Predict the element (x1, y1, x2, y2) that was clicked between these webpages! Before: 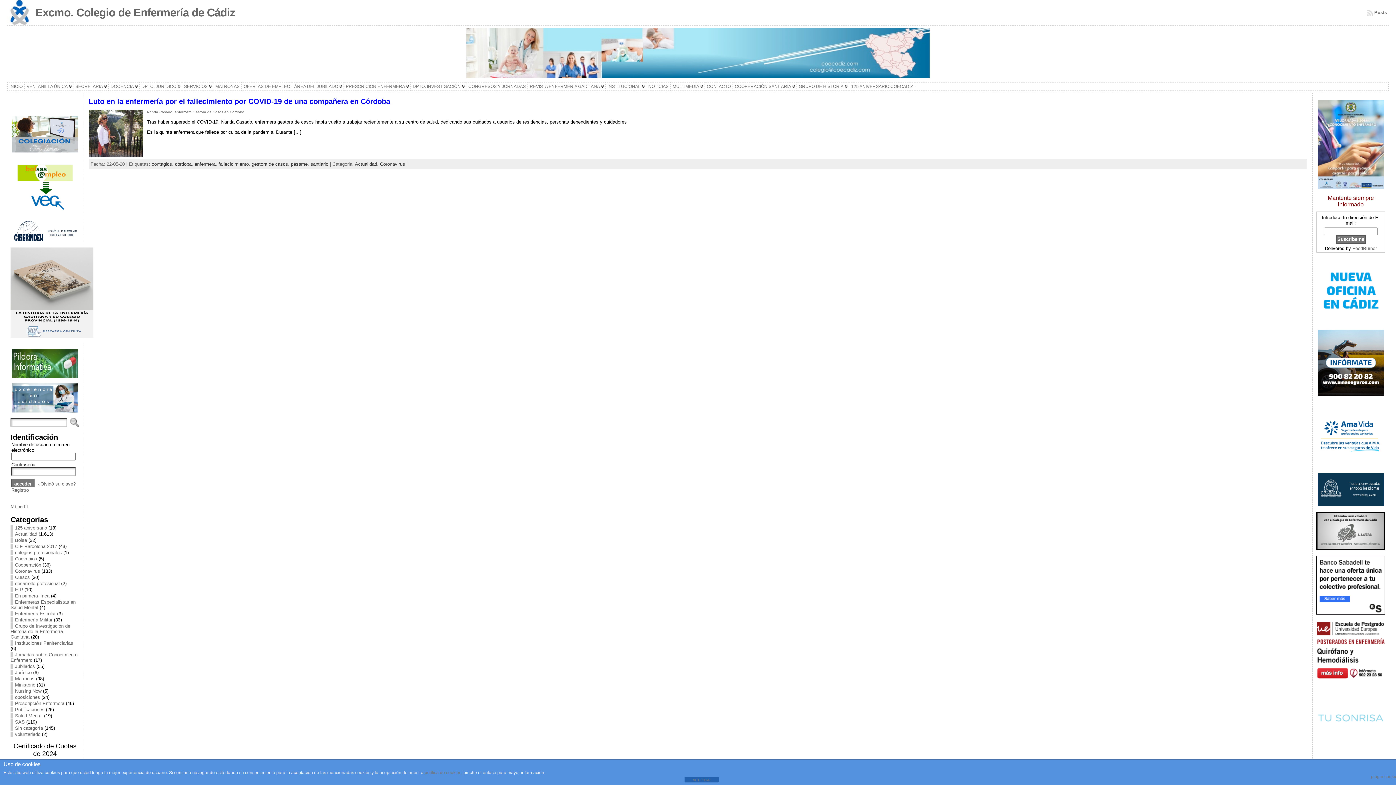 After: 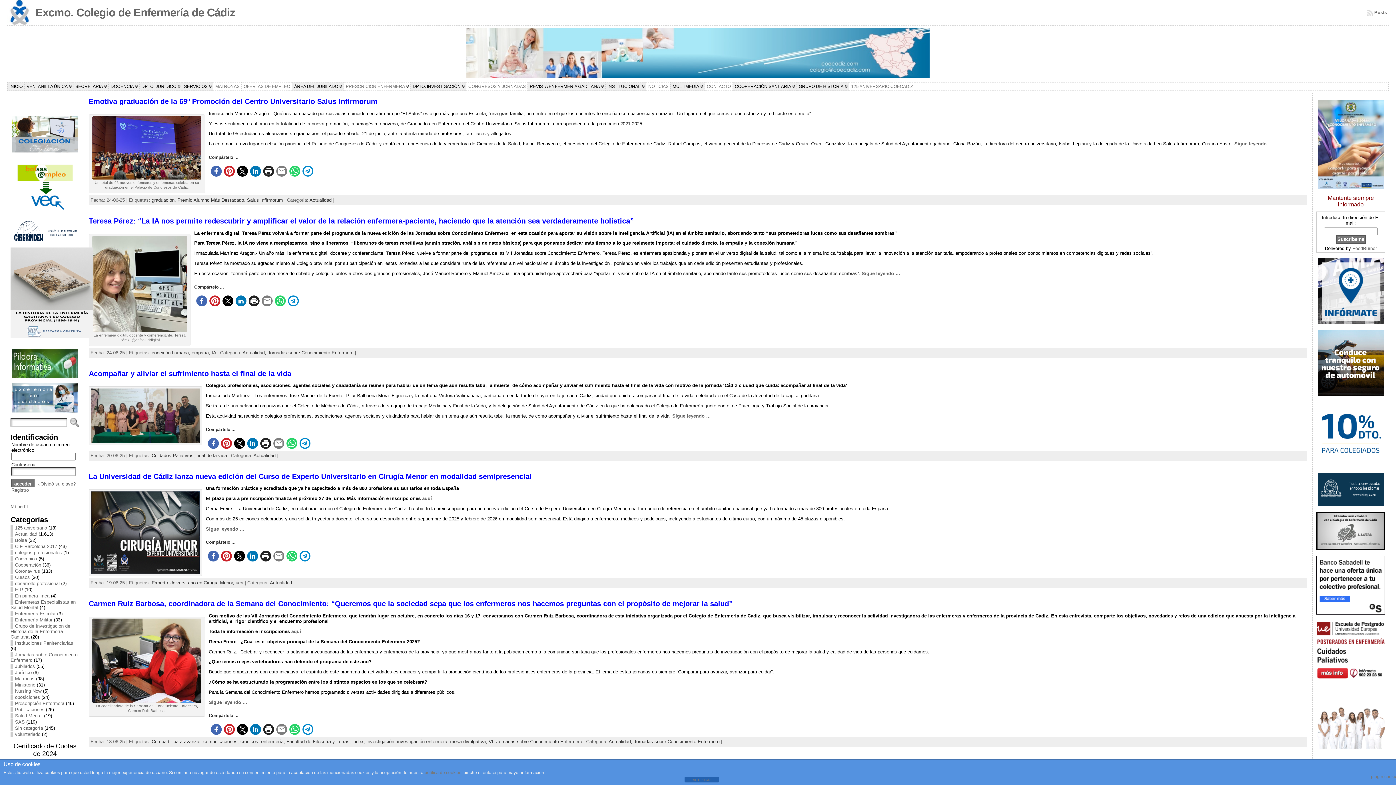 Action: bbox: (732, 82, 797, 90) label: COOPERACIÓN SANITARIA